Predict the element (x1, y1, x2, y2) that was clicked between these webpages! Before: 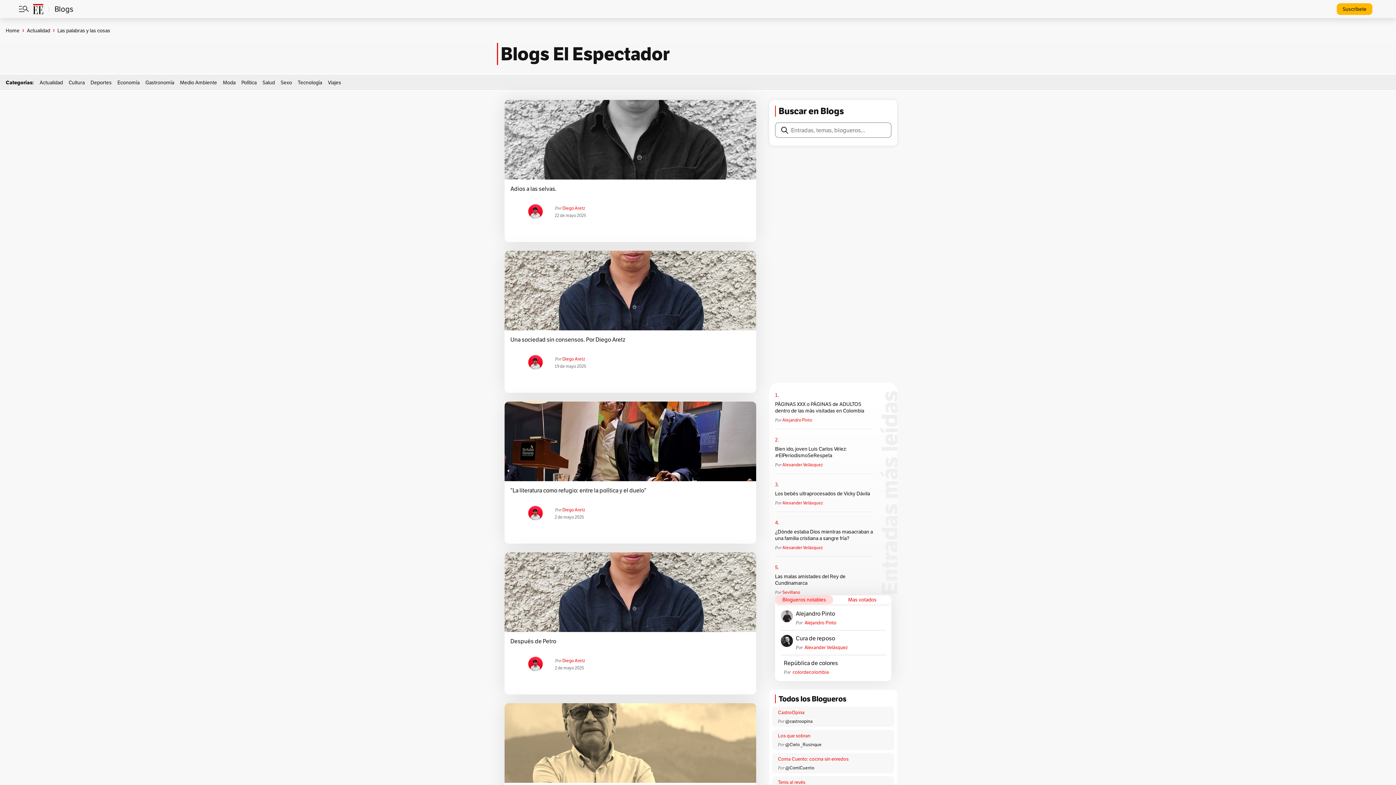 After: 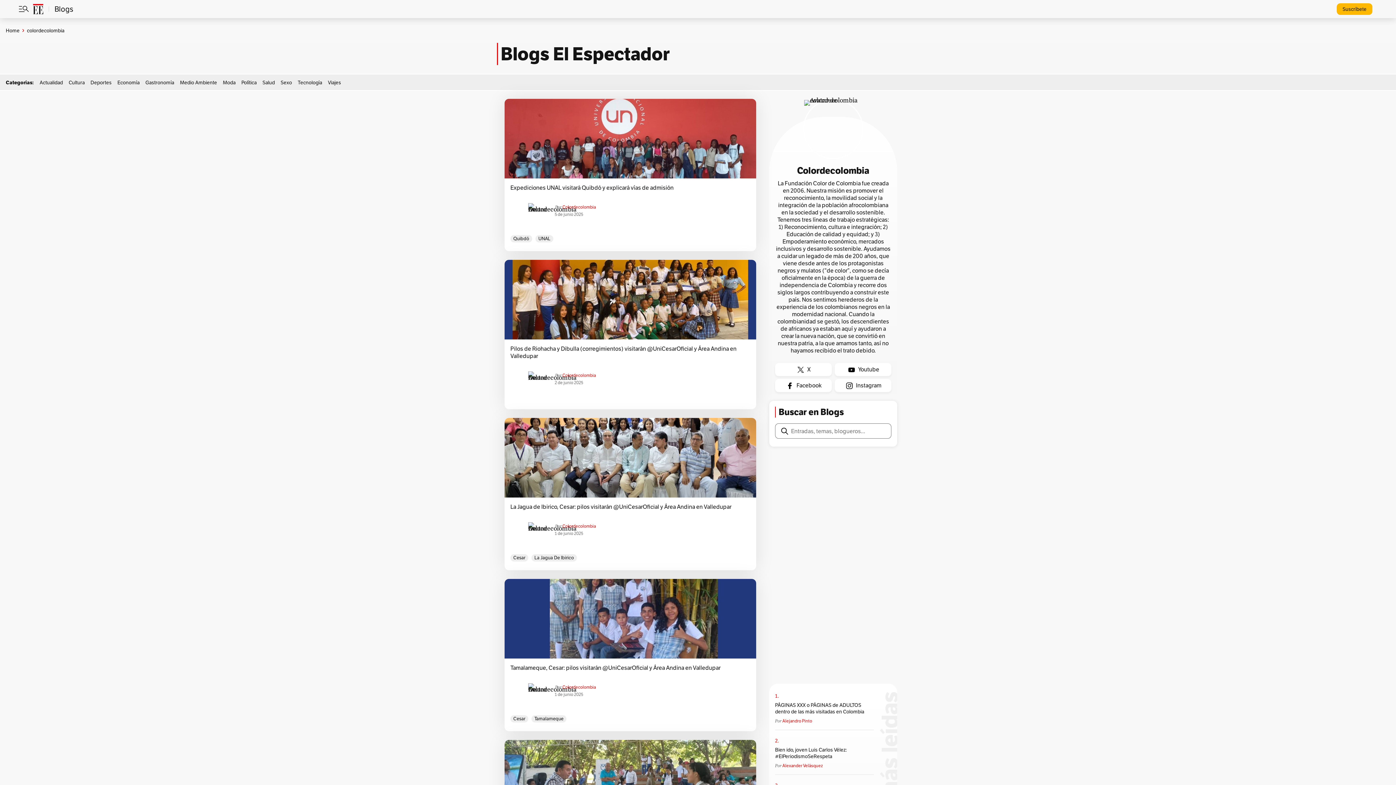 Action: bbox: (781, 660, 784, 675)